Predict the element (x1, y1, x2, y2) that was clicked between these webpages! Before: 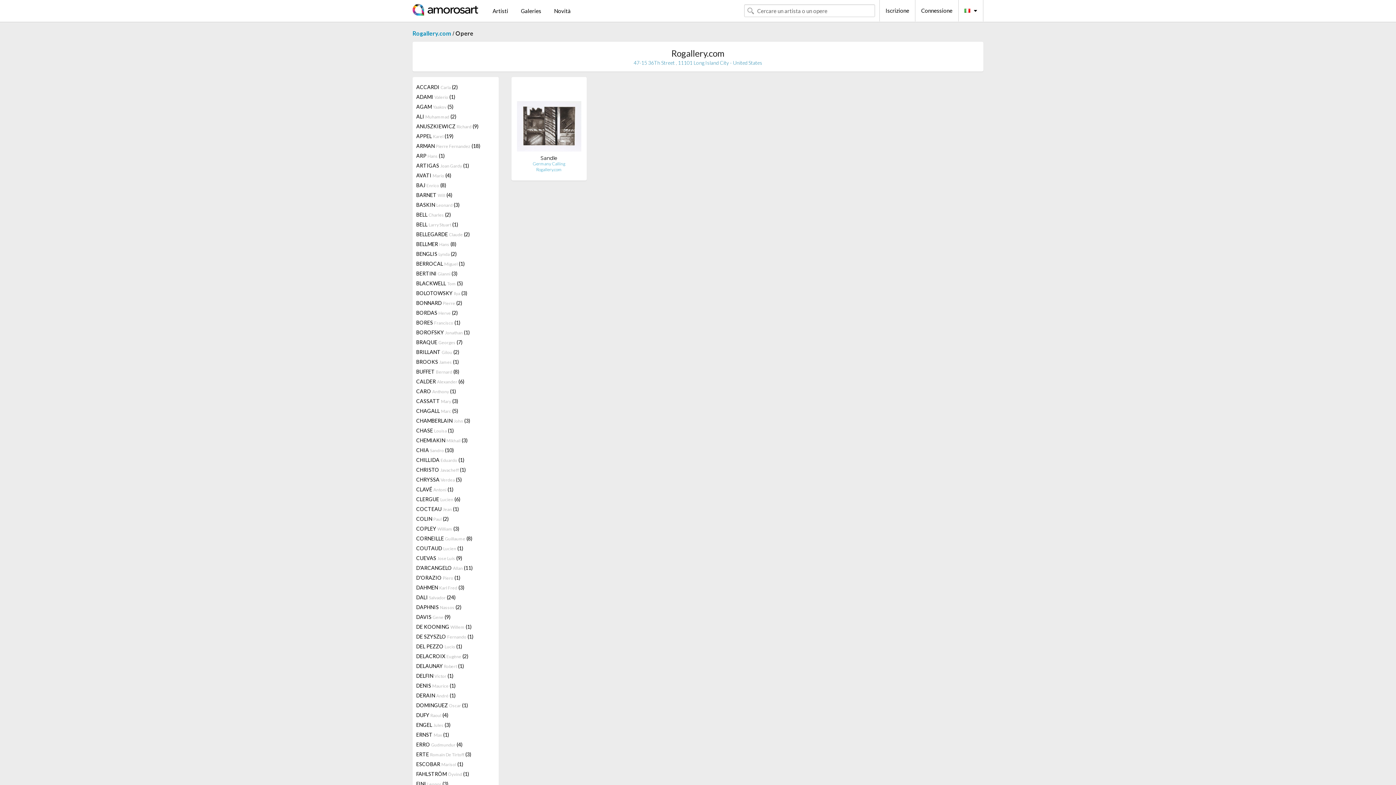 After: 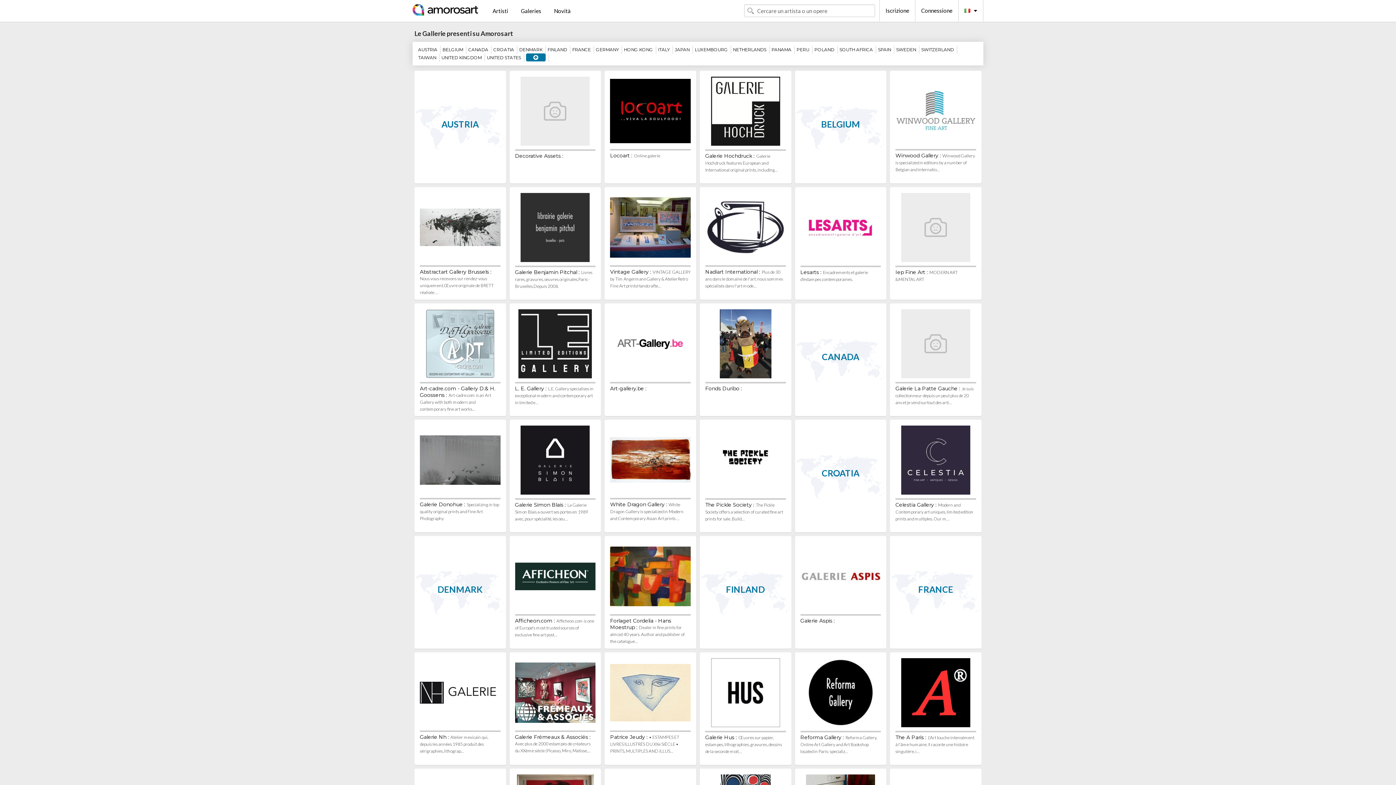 Action: bbox: (515, 4, 547, 17) label: Galeries